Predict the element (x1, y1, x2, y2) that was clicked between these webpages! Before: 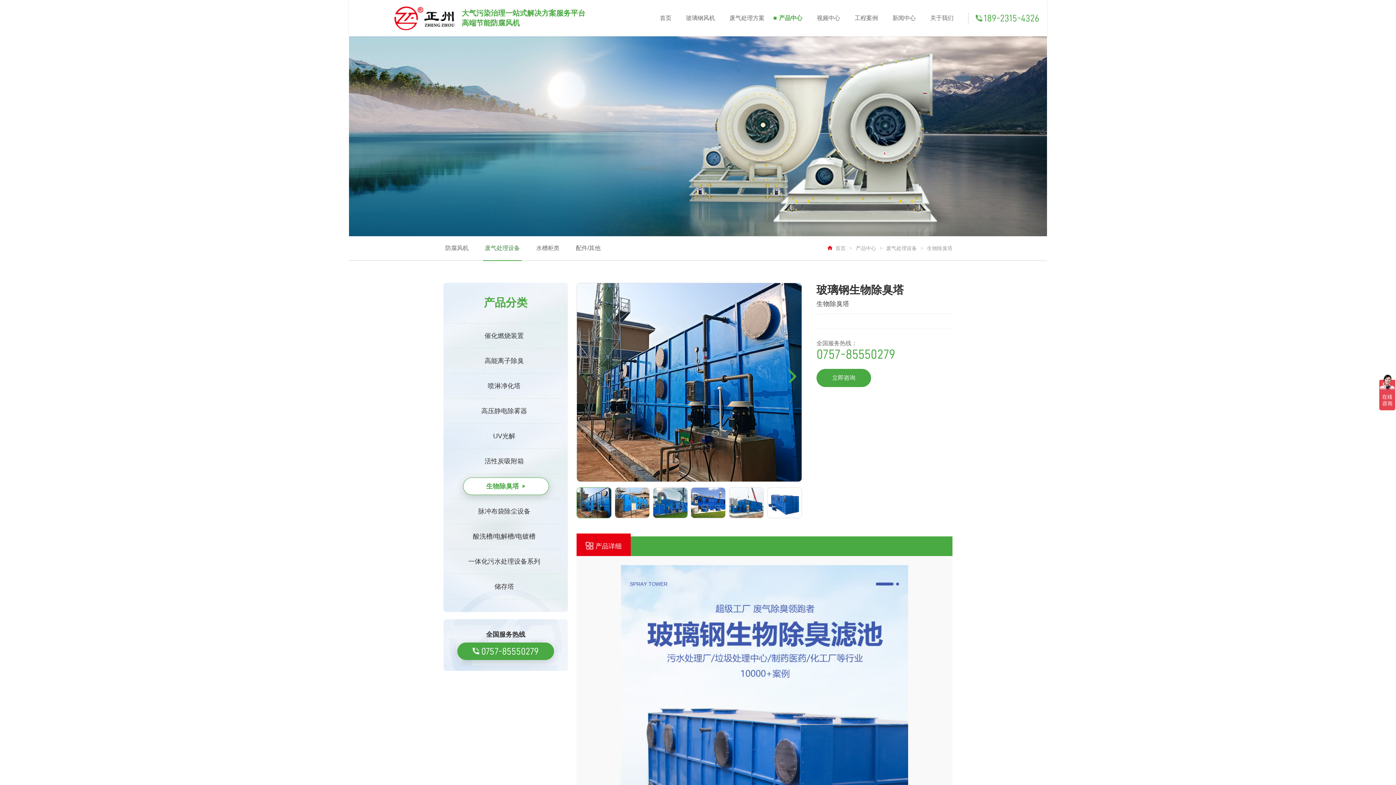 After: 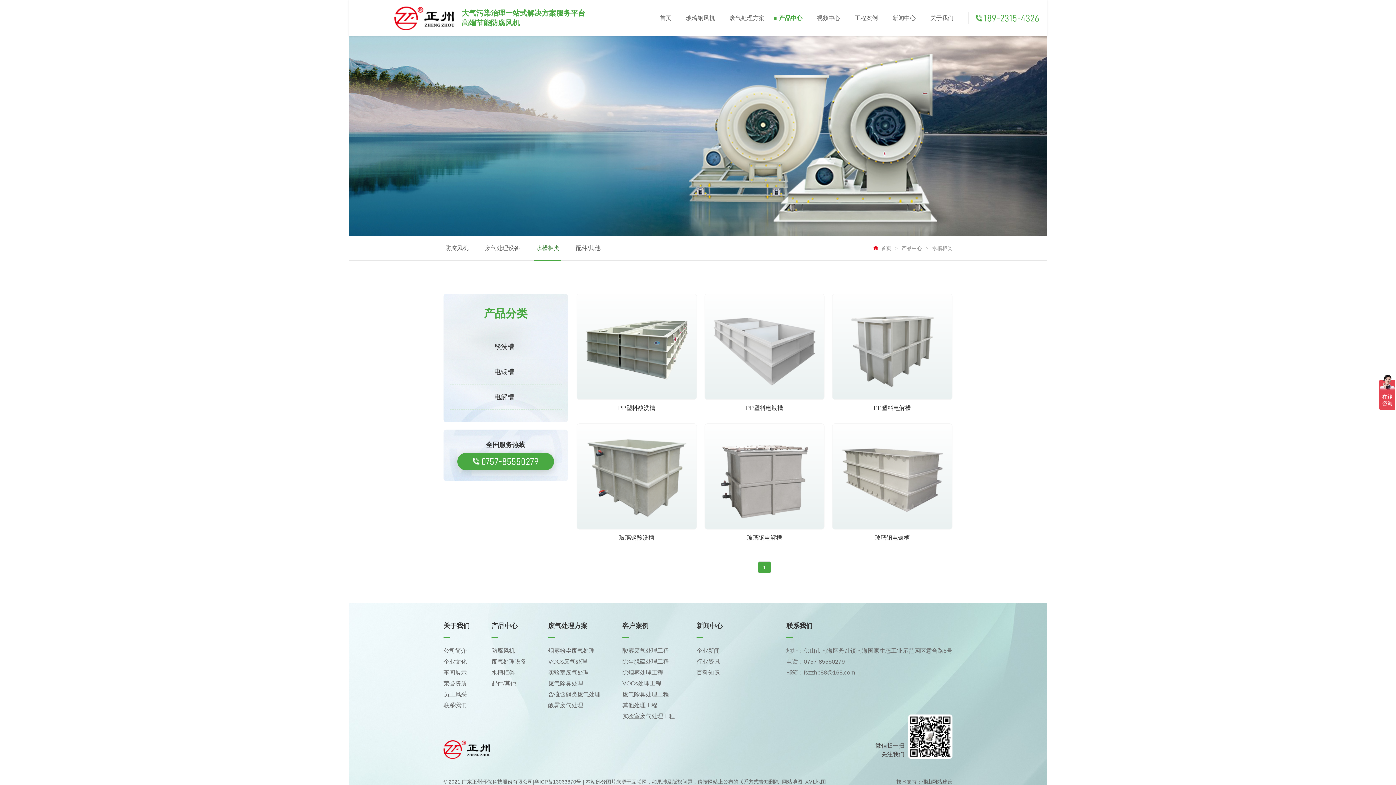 Action: bbox: (534, 236, 561, 260) label: 水槽柜类